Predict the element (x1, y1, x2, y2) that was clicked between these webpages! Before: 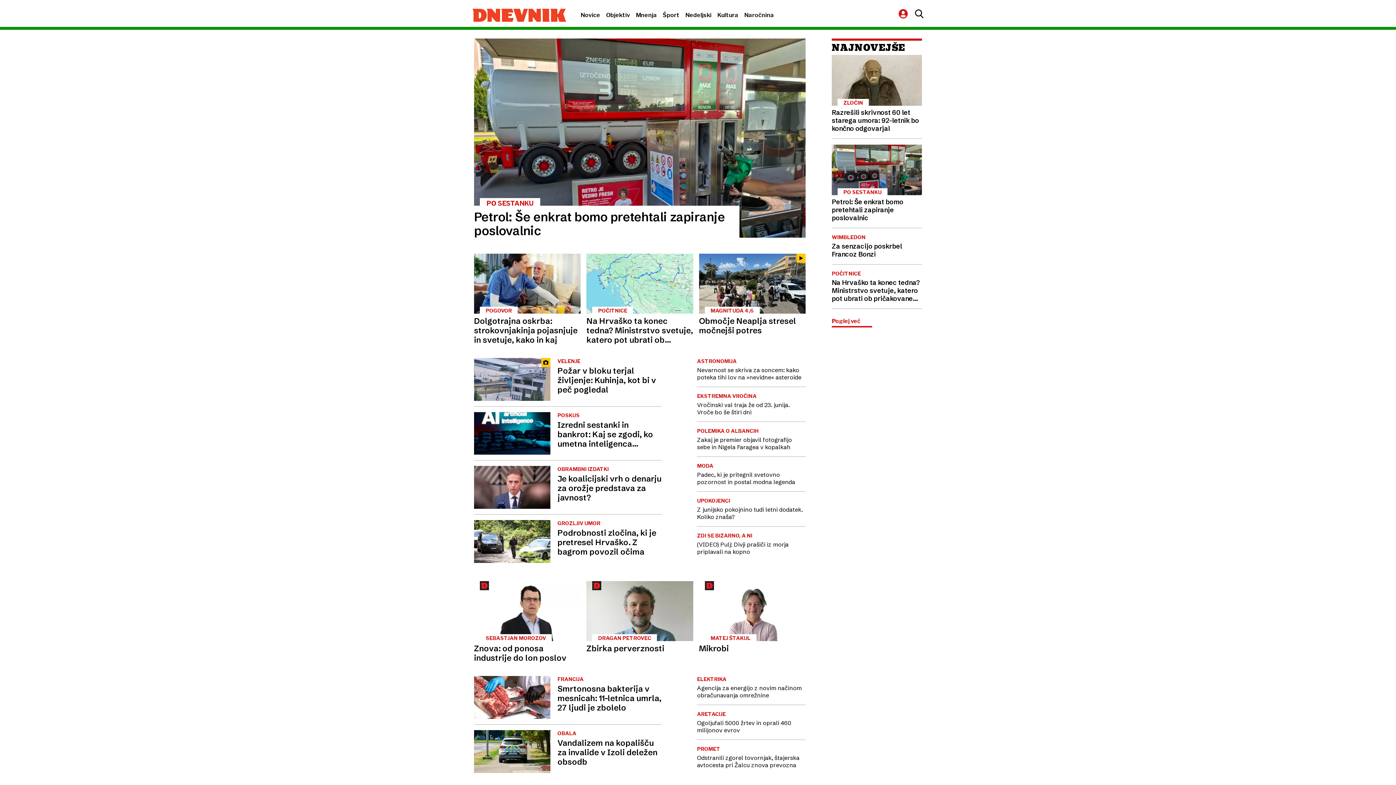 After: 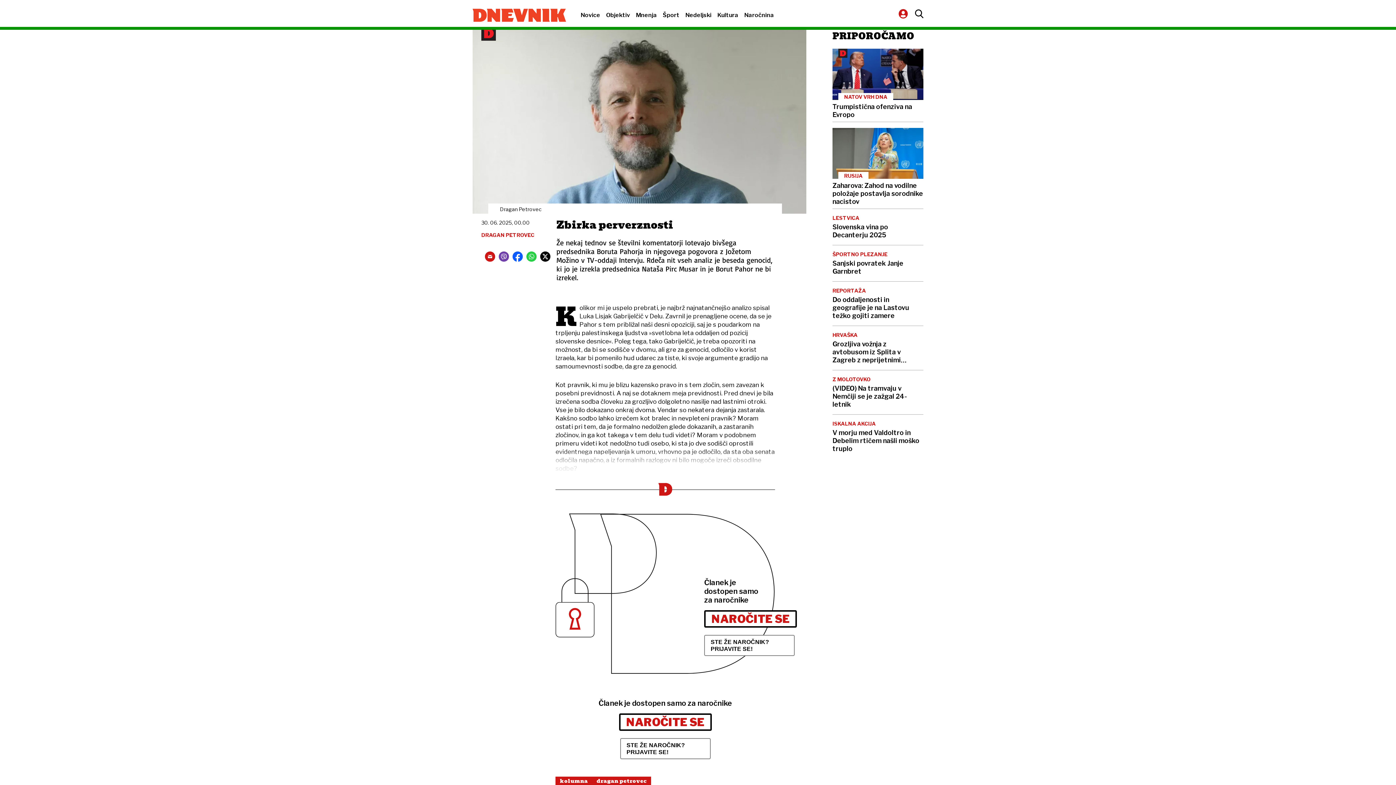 Action: label: DRAGAN PETROVEC
Zbirka perverznosti bbox: (586, 581, 693, 653)